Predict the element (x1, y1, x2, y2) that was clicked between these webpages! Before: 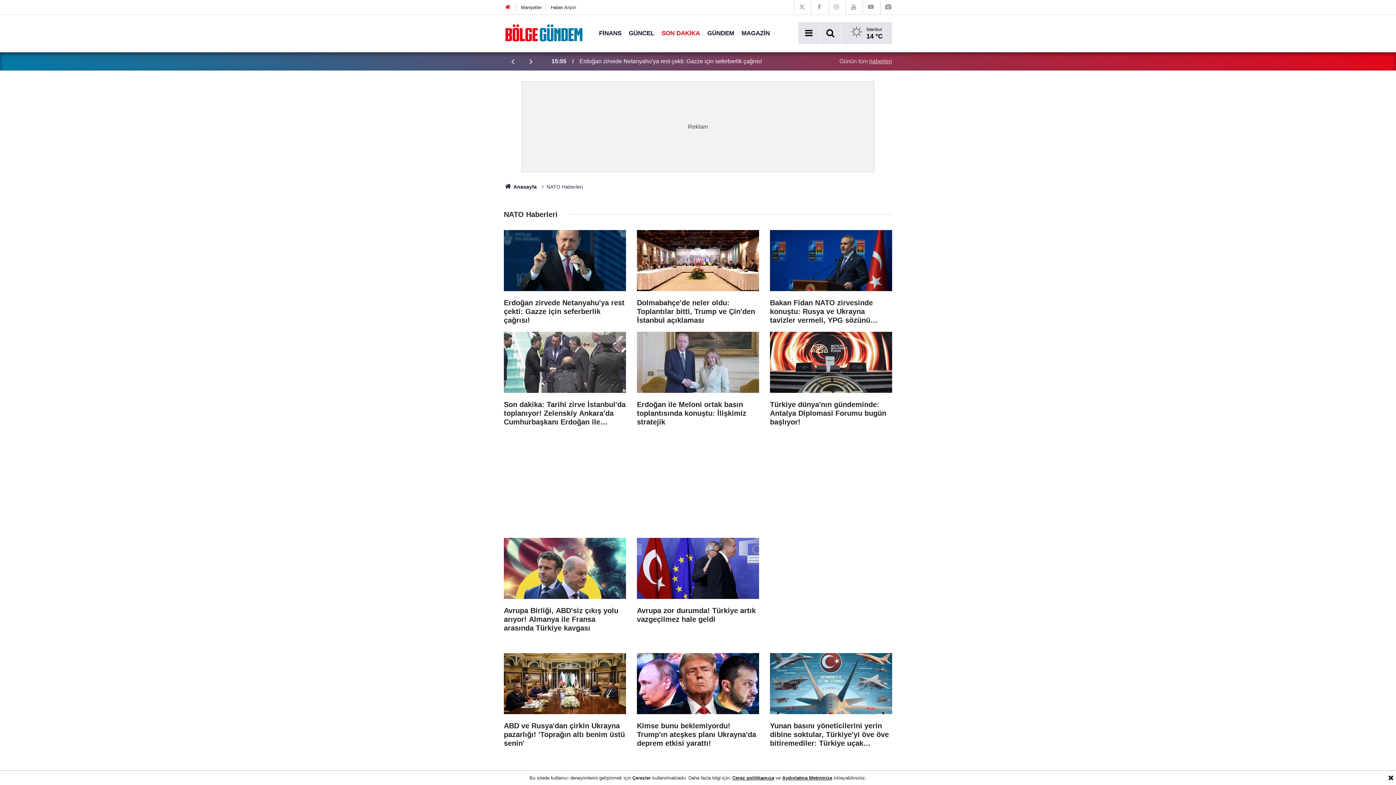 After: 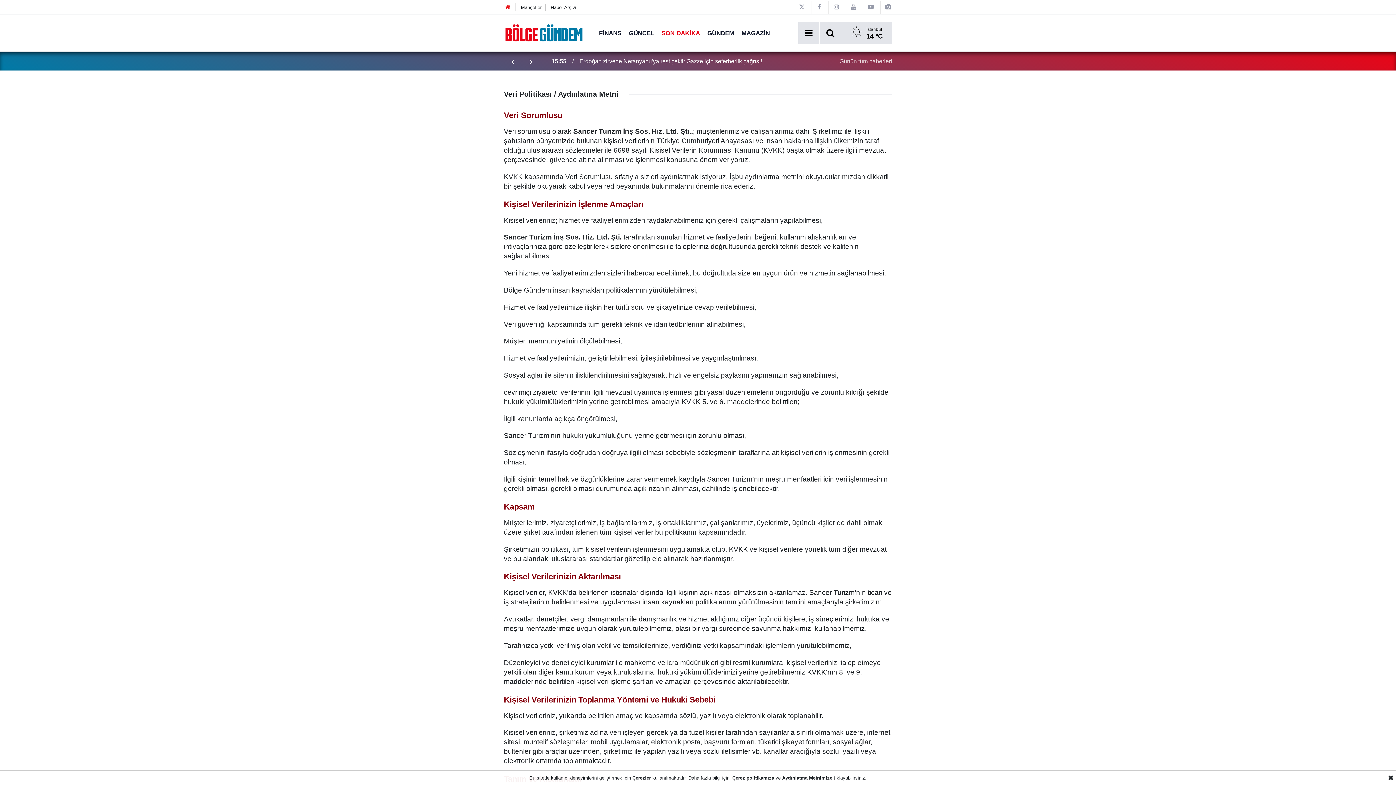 Action: label: Aydınlatma Metnimize bbox: (782, 775, 832, 781)